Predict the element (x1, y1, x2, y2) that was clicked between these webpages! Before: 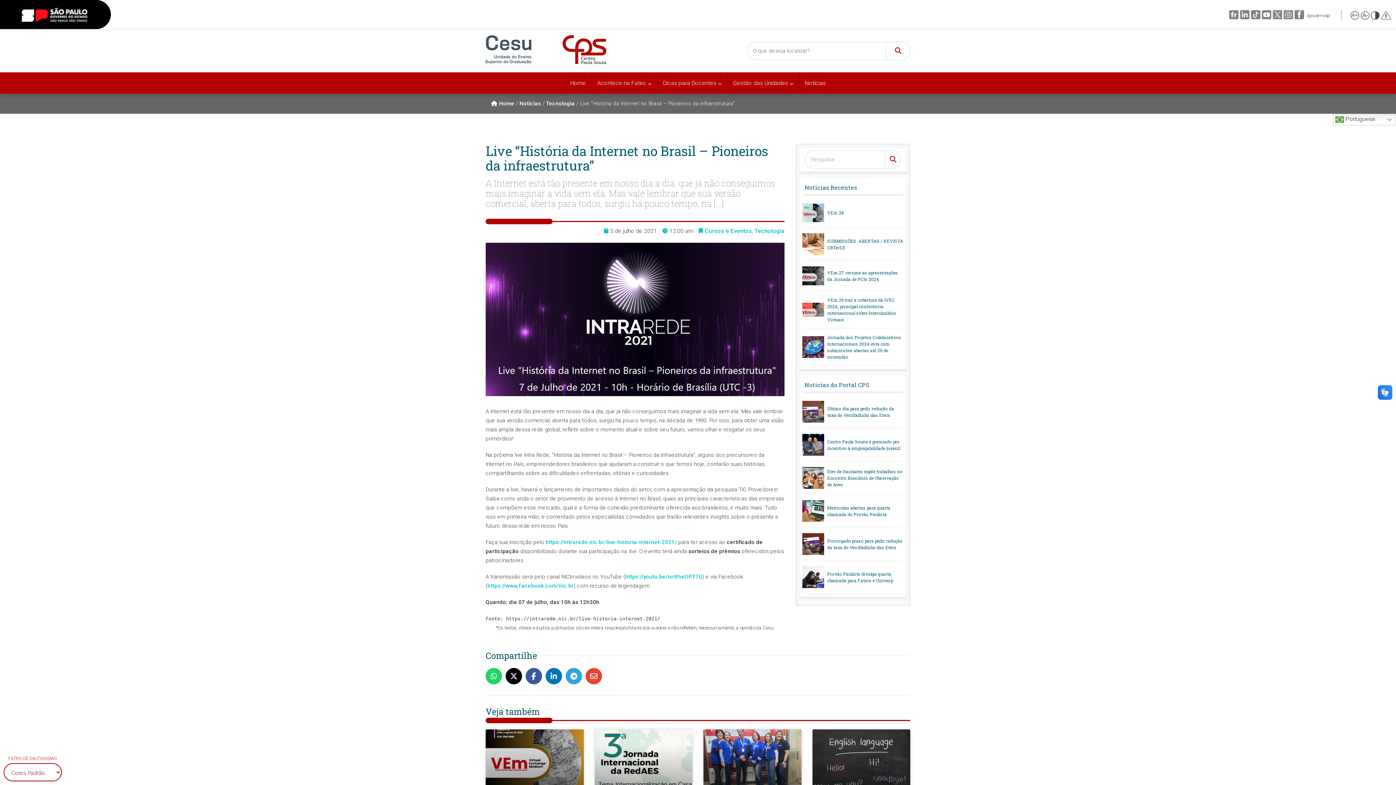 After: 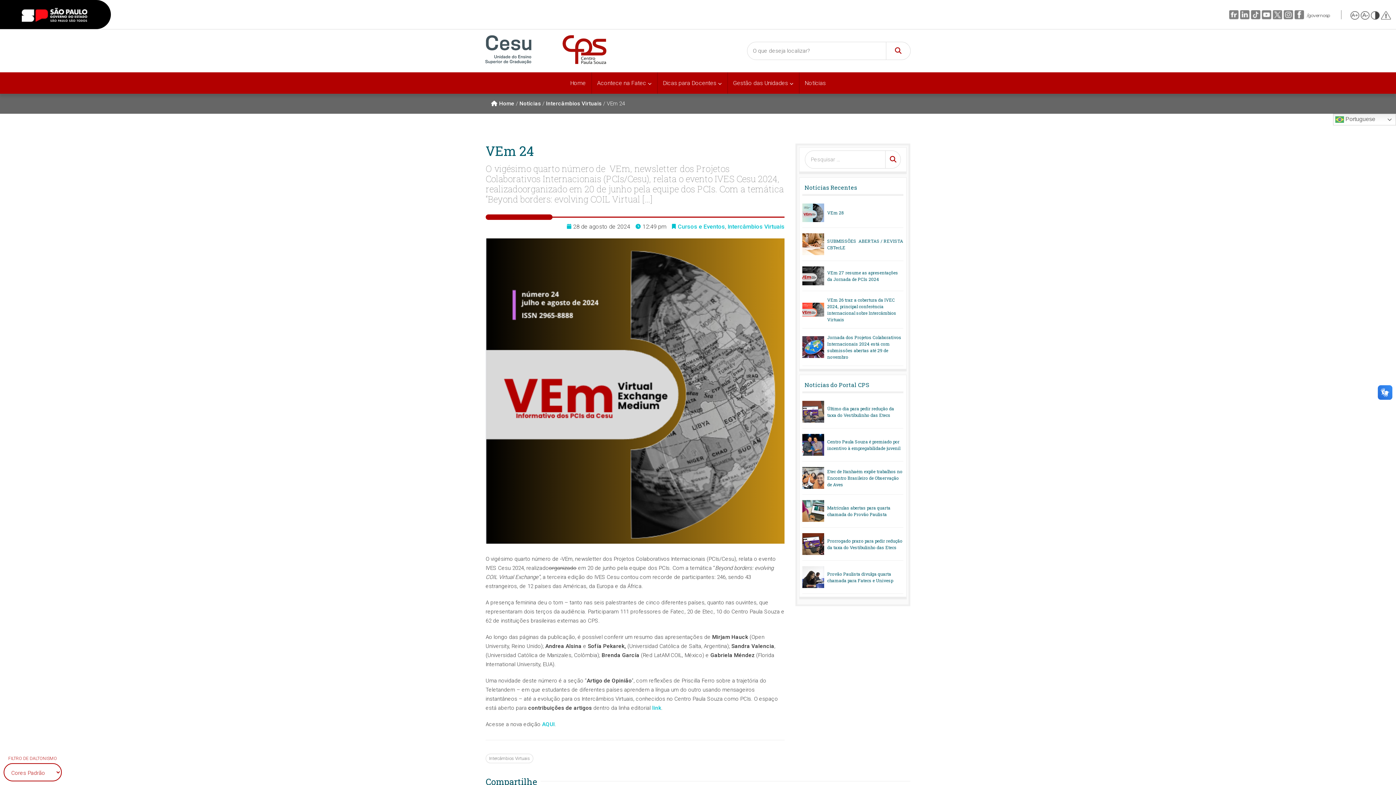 Action: bbox: (485, 729, 583, 794)